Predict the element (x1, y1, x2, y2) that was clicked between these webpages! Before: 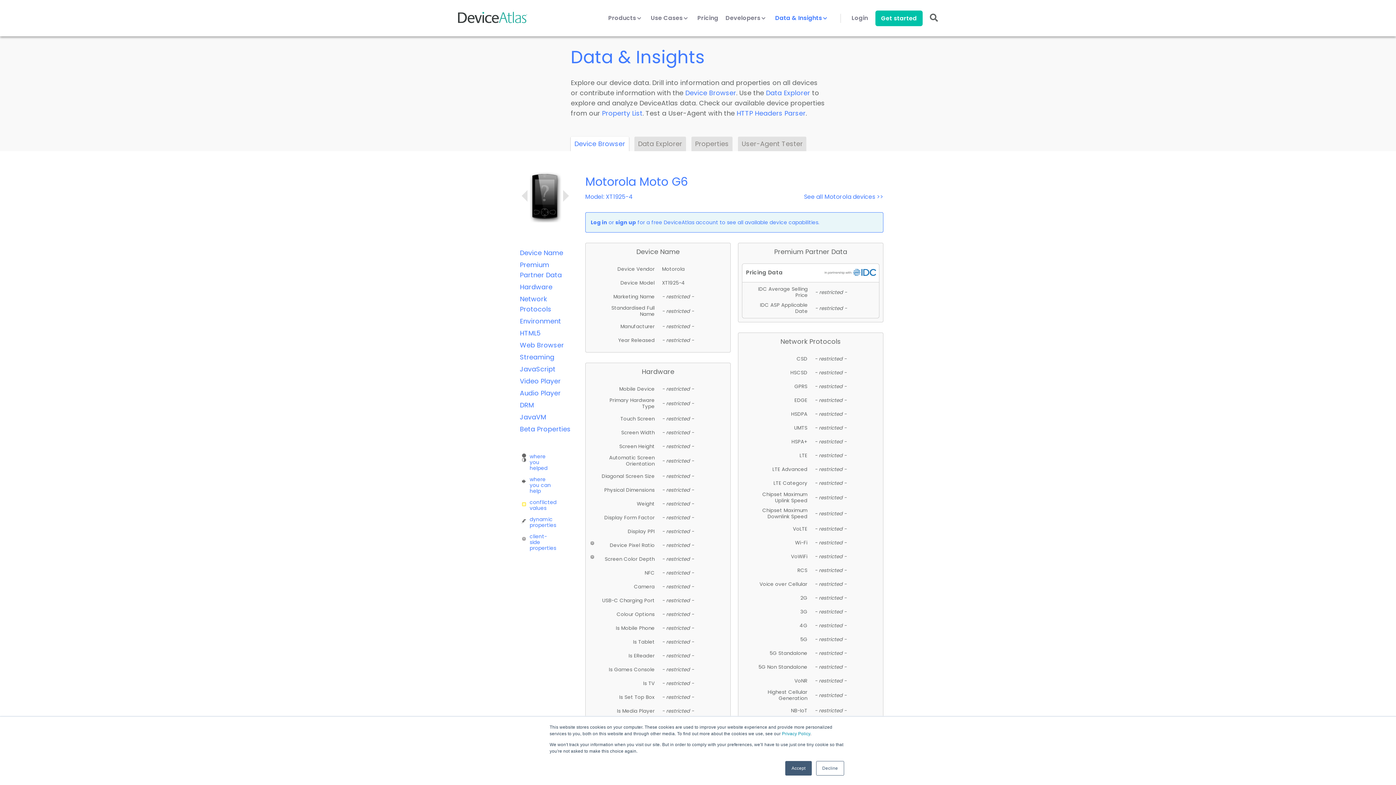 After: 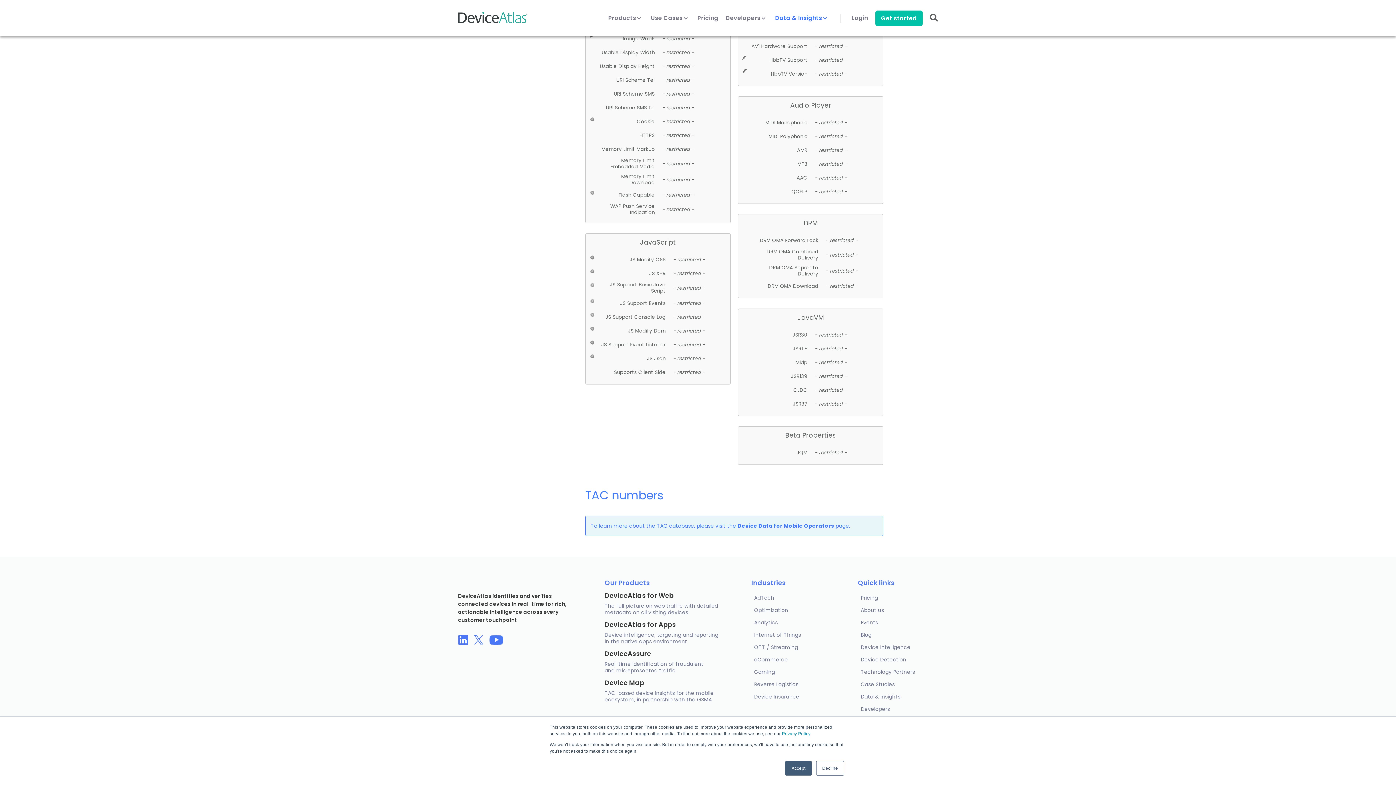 Action: bbox: (520, 412, 546, 421) label: JavaVM